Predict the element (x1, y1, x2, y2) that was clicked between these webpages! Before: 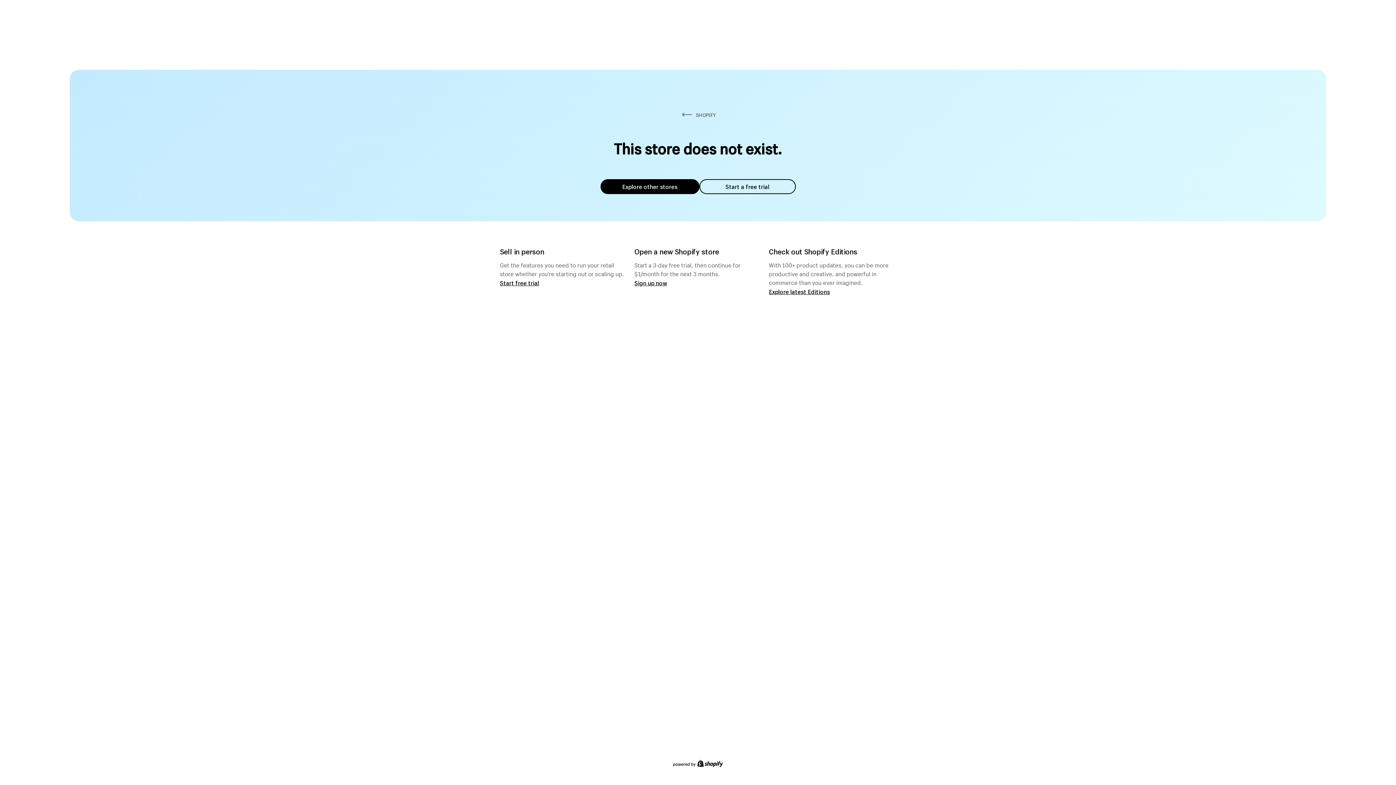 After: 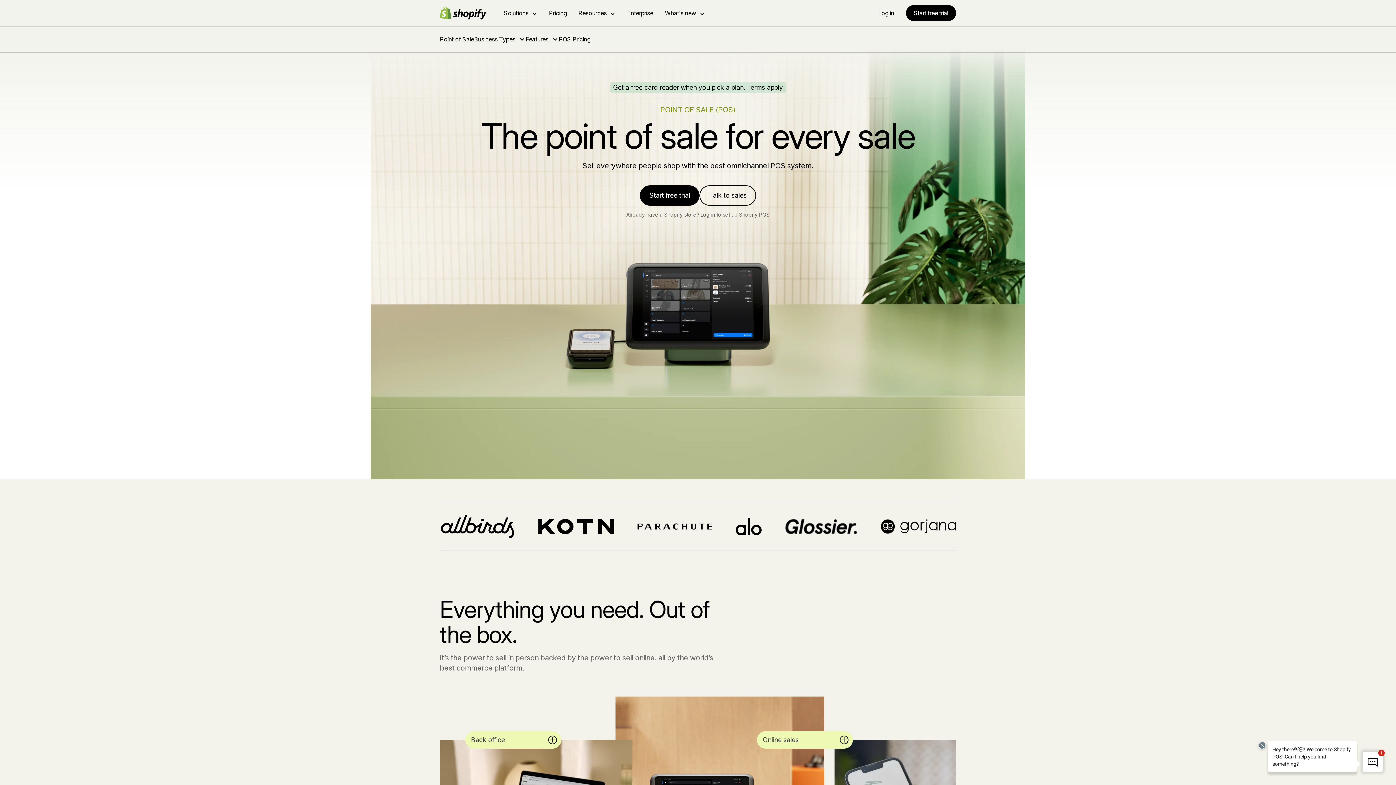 Action: label: Start free trial bbox: (500, 279, 539, 286)